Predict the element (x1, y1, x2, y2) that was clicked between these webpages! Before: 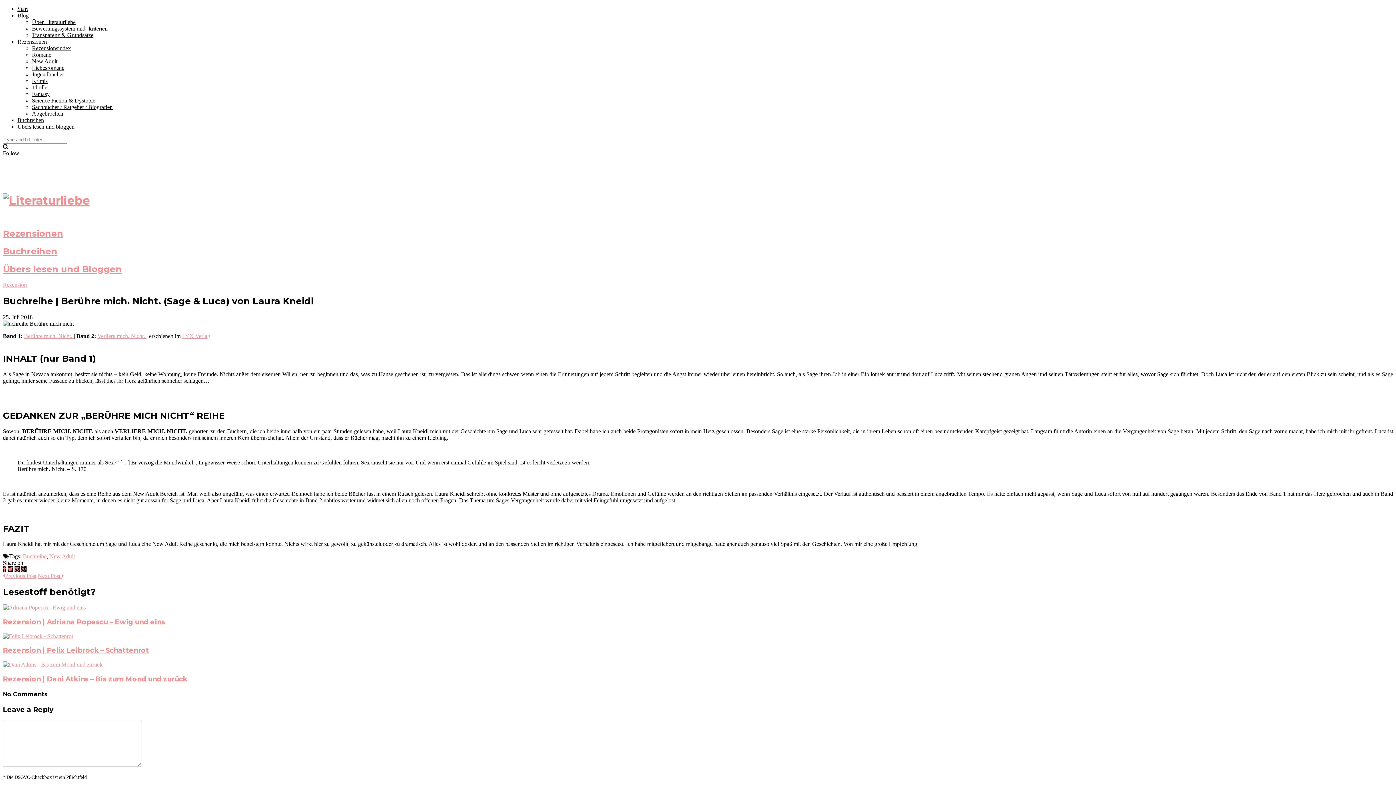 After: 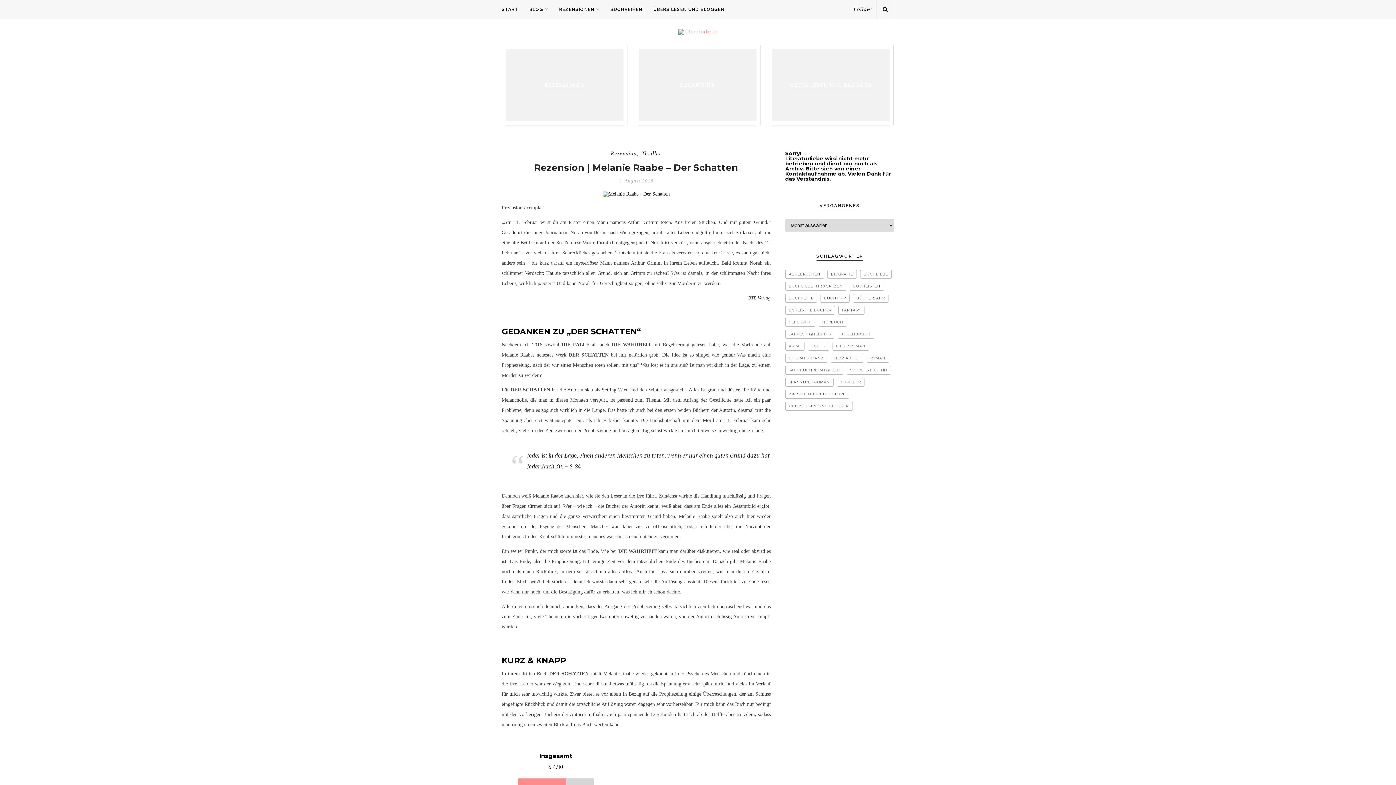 Action: label: Next Post  bbox: (37, 573, 64, 579)